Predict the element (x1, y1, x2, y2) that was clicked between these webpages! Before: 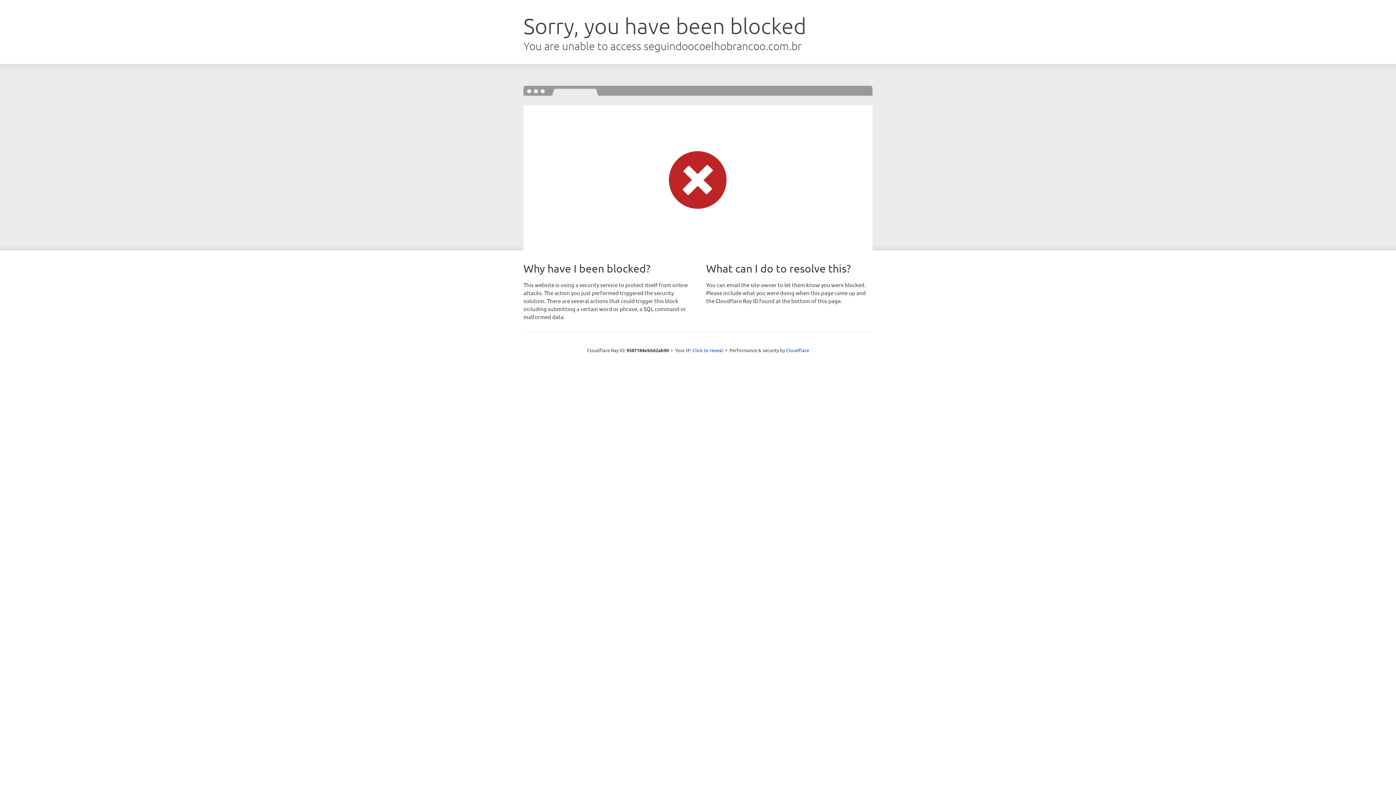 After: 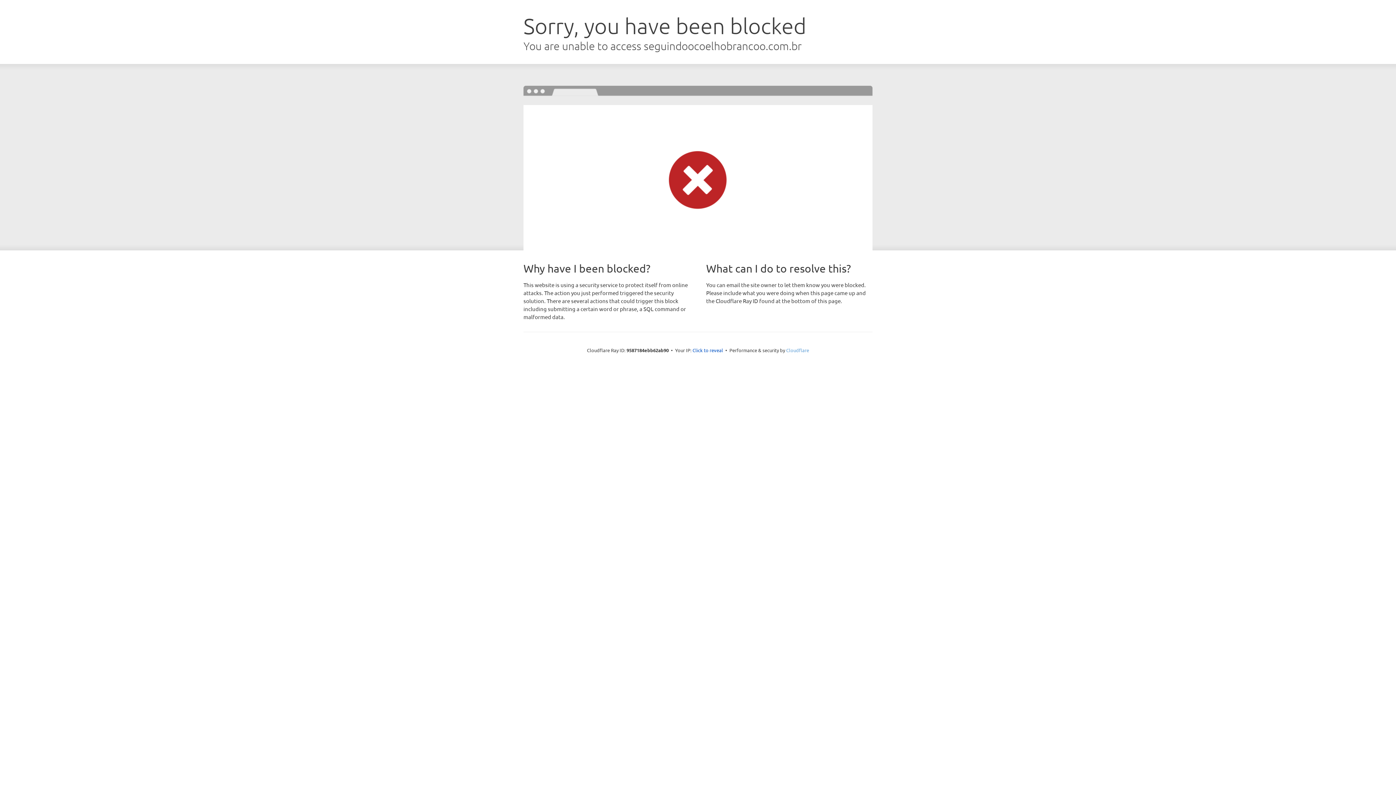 Action: bbox: (786, 347, 809, 353) label: Cloudflare